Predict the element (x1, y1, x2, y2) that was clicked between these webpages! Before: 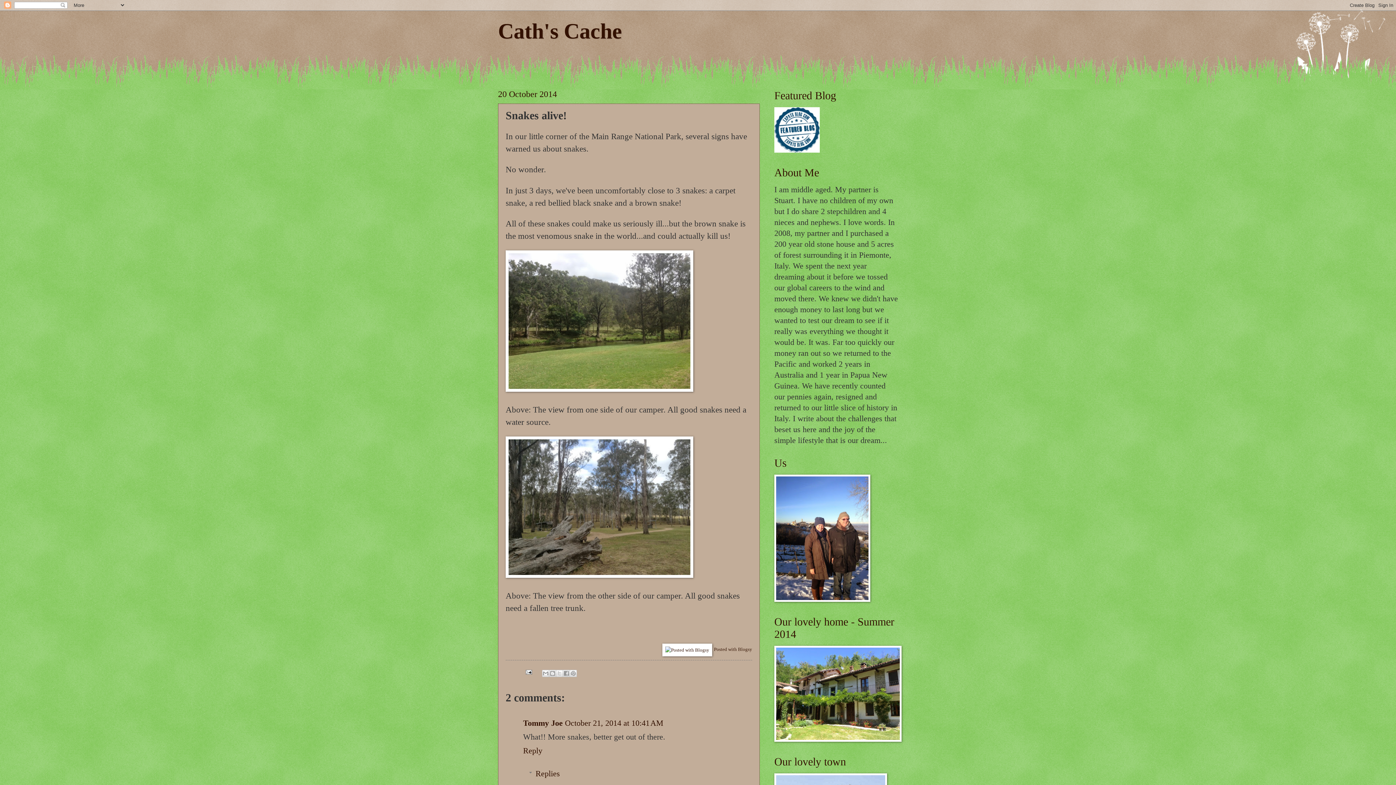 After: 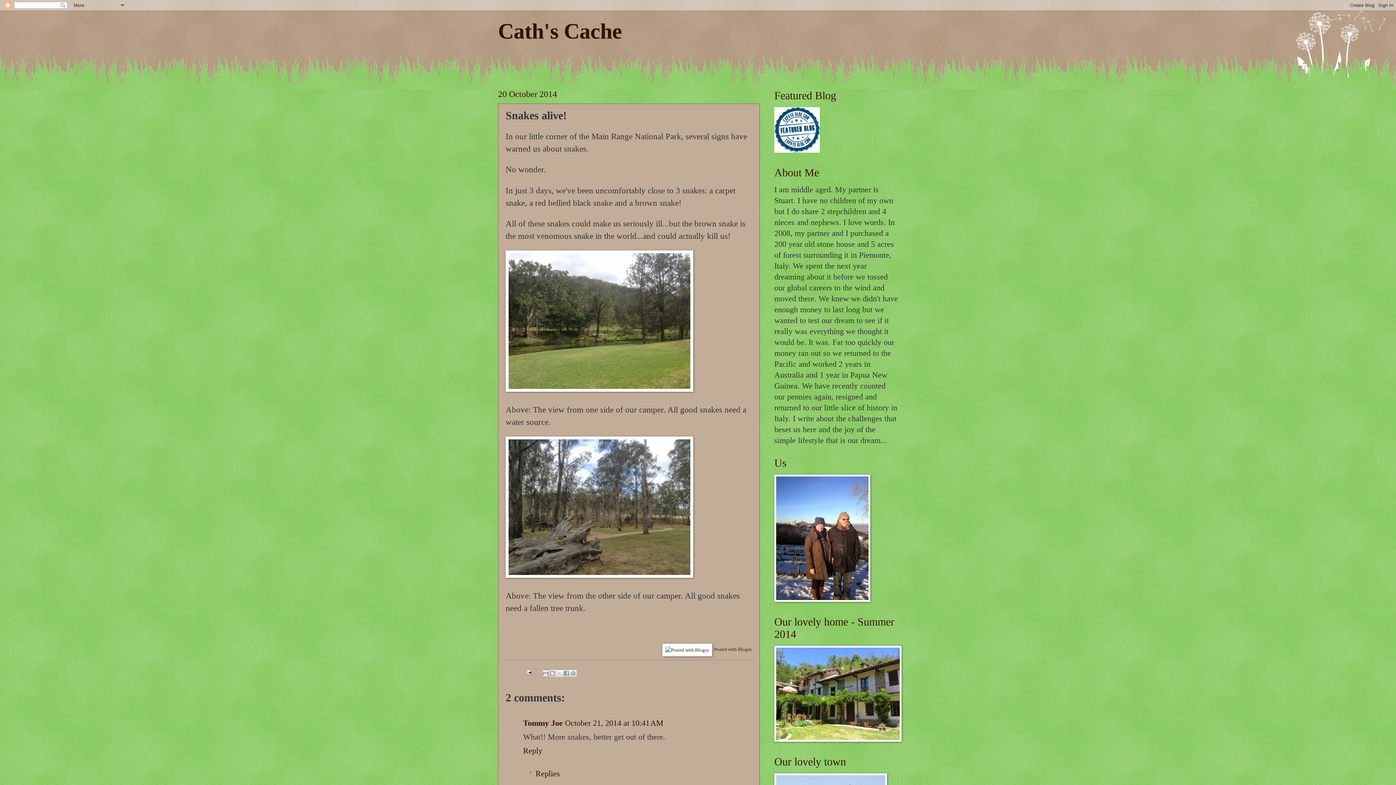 Action: label: Email This bbox: (542, 670, 549, 677)